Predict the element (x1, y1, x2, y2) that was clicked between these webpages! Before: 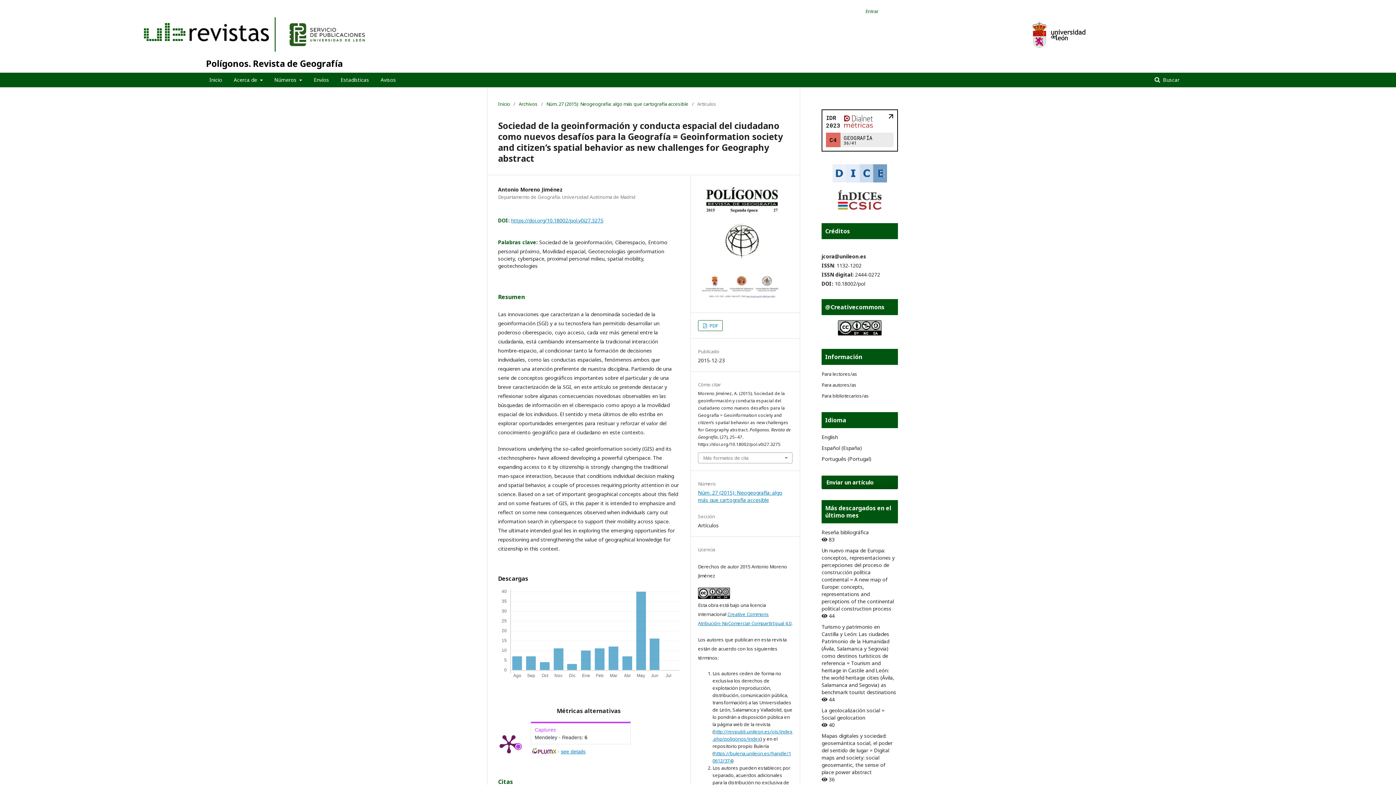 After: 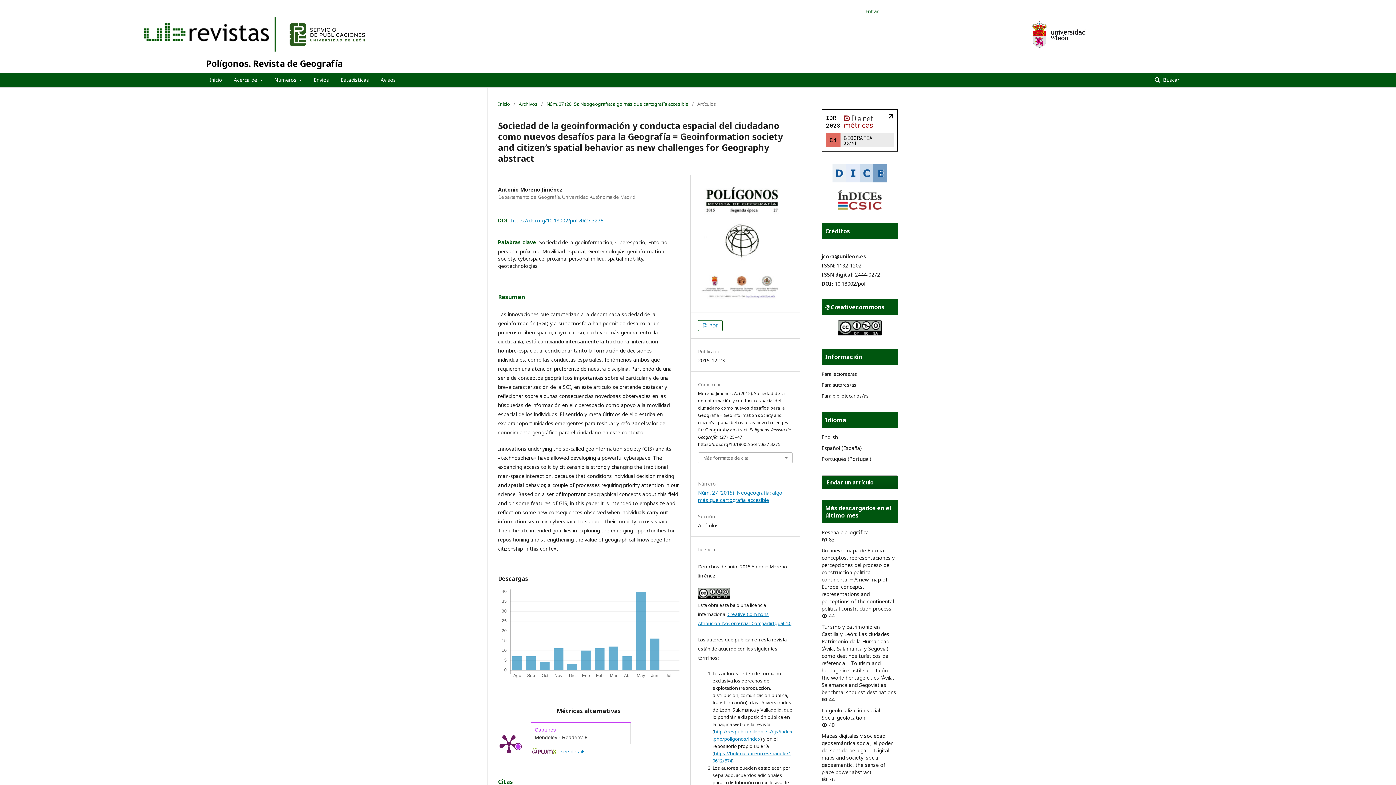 Action: label: https://doi.org/10.18002/pol.v0i27.3275 bbox: (511, 217, 603, 224)